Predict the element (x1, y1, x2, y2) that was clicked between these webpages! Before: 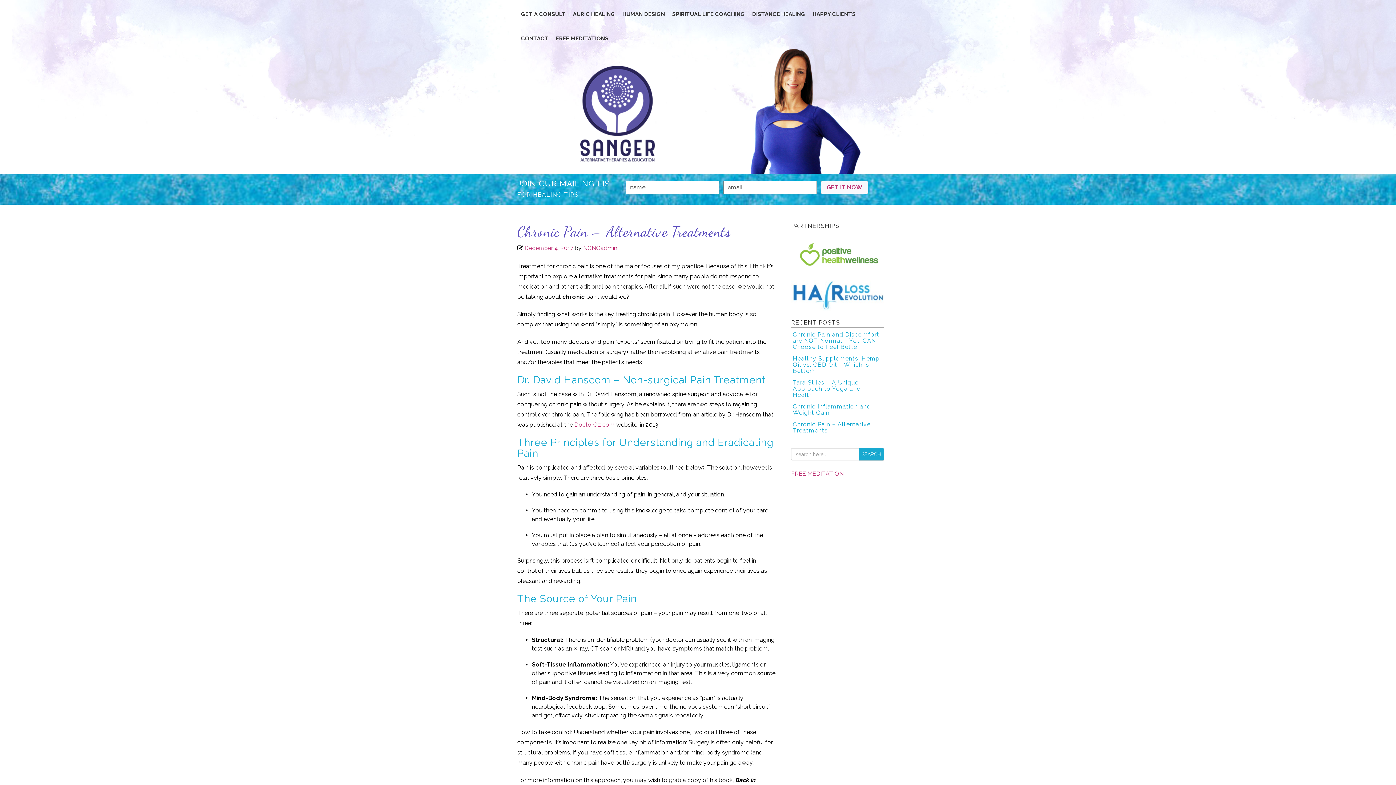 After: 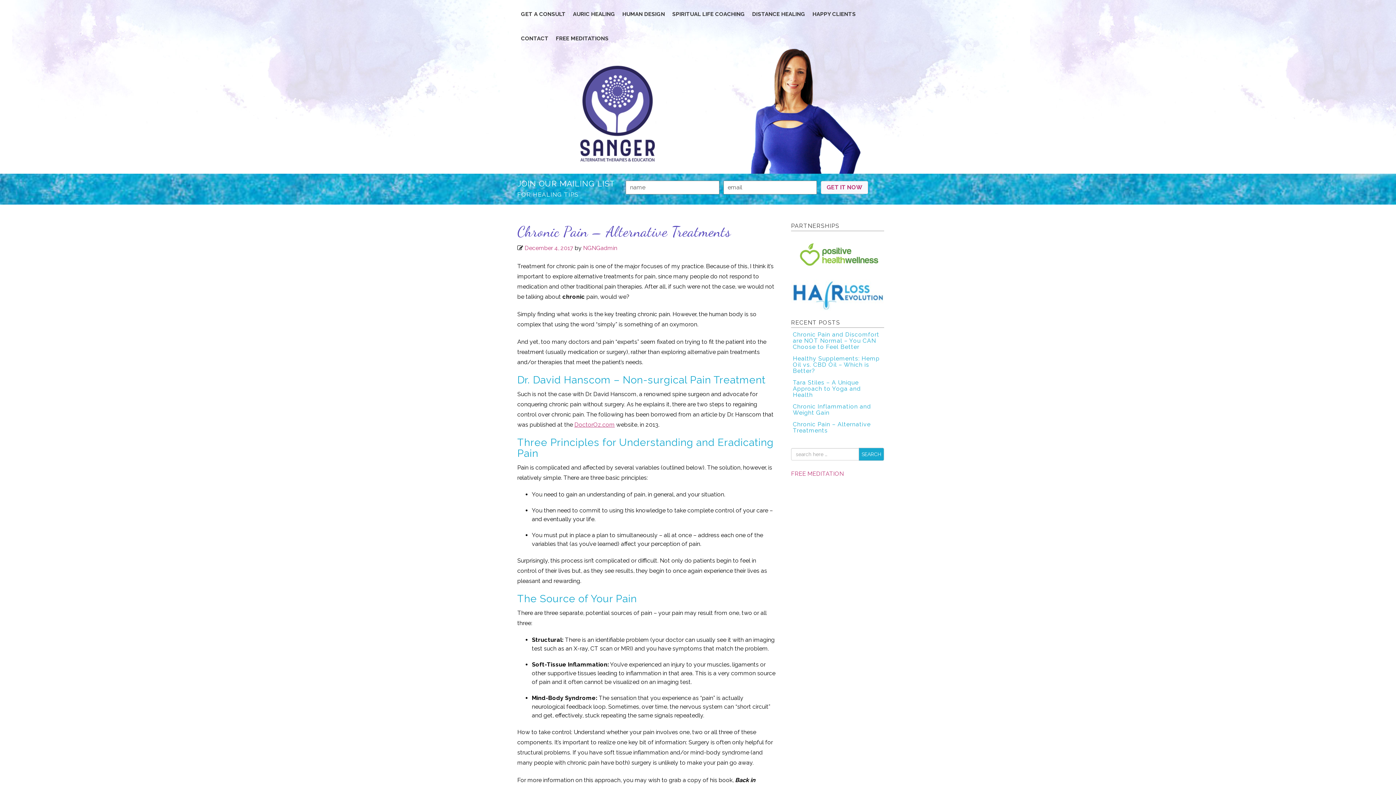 Action: label: Chronic Pain – Alternative Treatments bbox: (793, 420, 870, 434)